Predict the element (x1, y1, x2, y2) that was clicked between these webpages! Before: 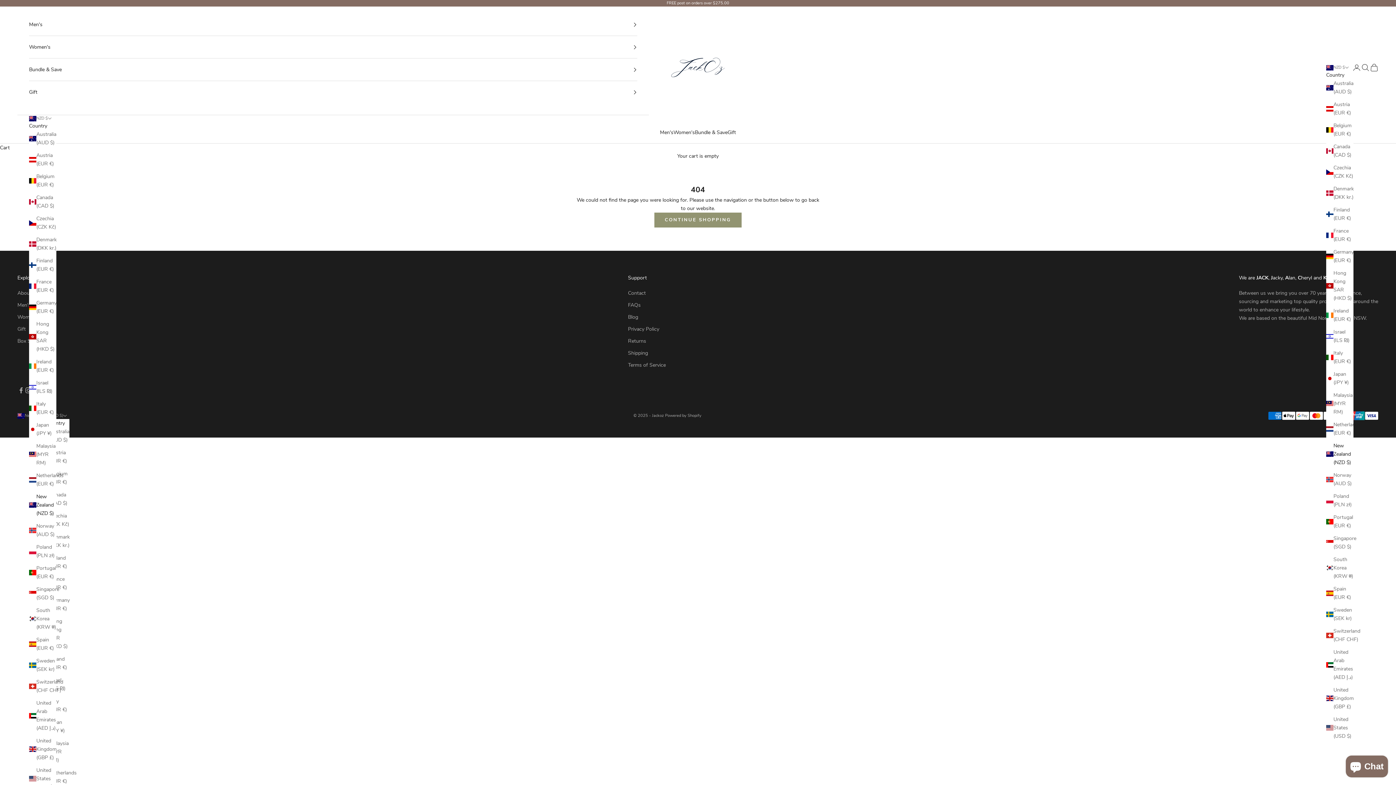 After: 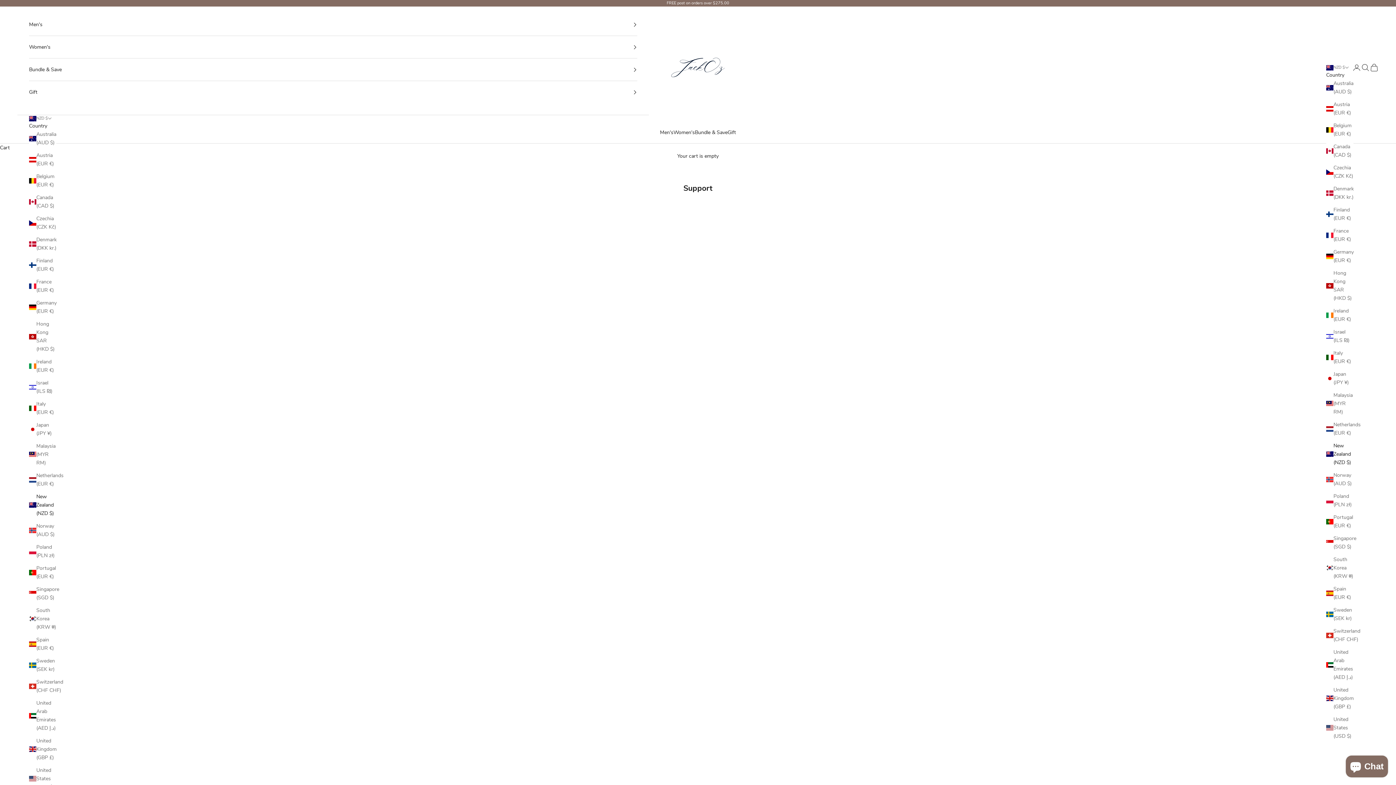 Action: bbox: (628, 313, 638, 320) label: Blog